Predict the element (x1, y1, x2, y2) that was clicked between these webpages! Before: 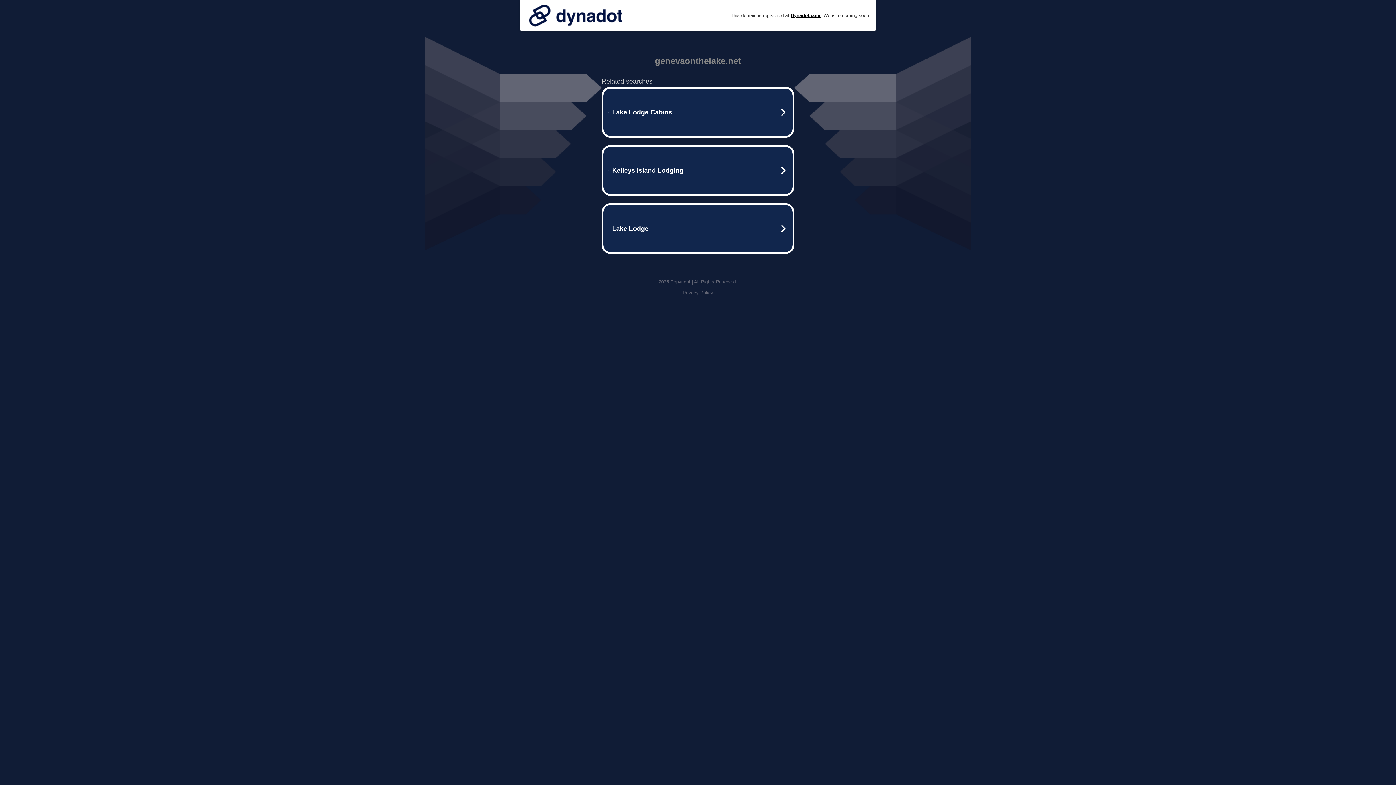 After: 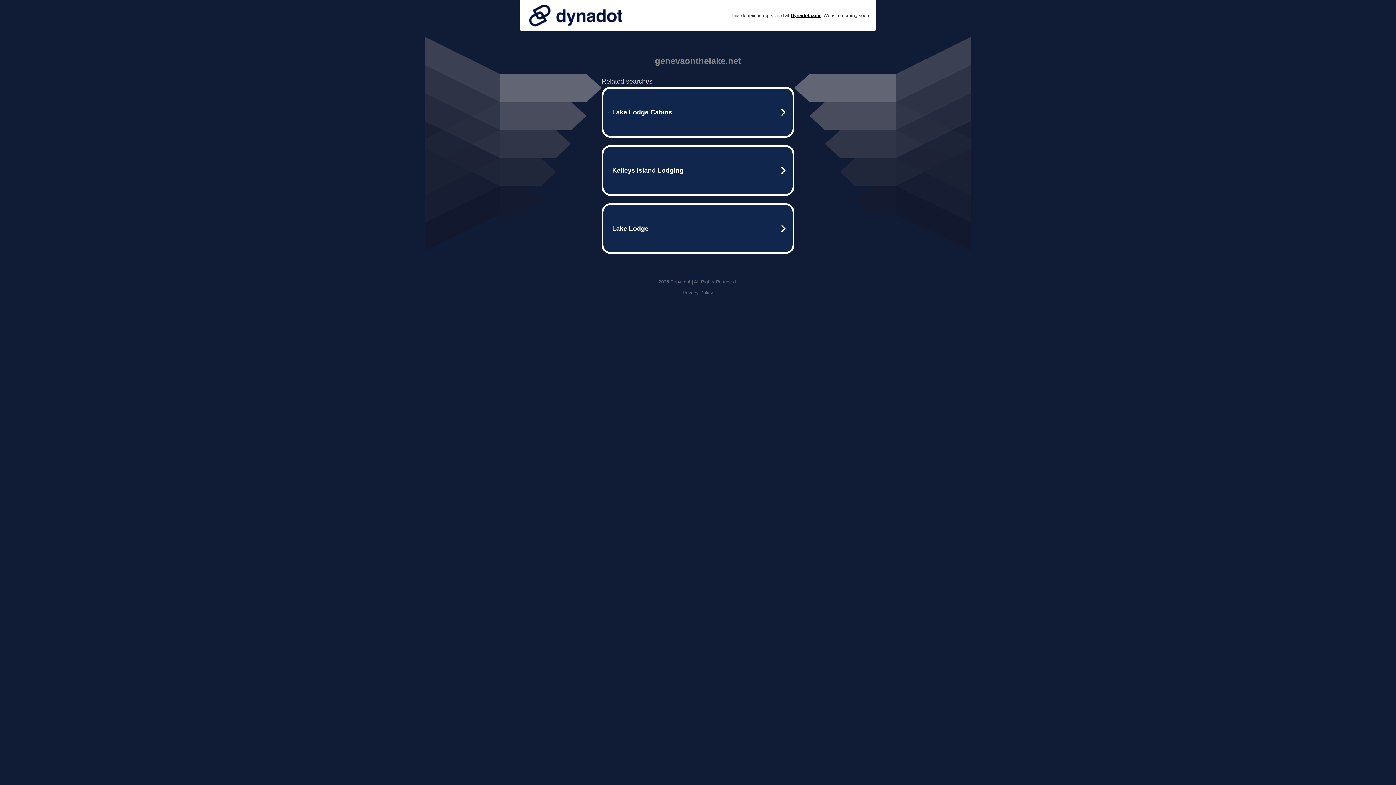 Action: bbox: (525, 0, 626, 30)